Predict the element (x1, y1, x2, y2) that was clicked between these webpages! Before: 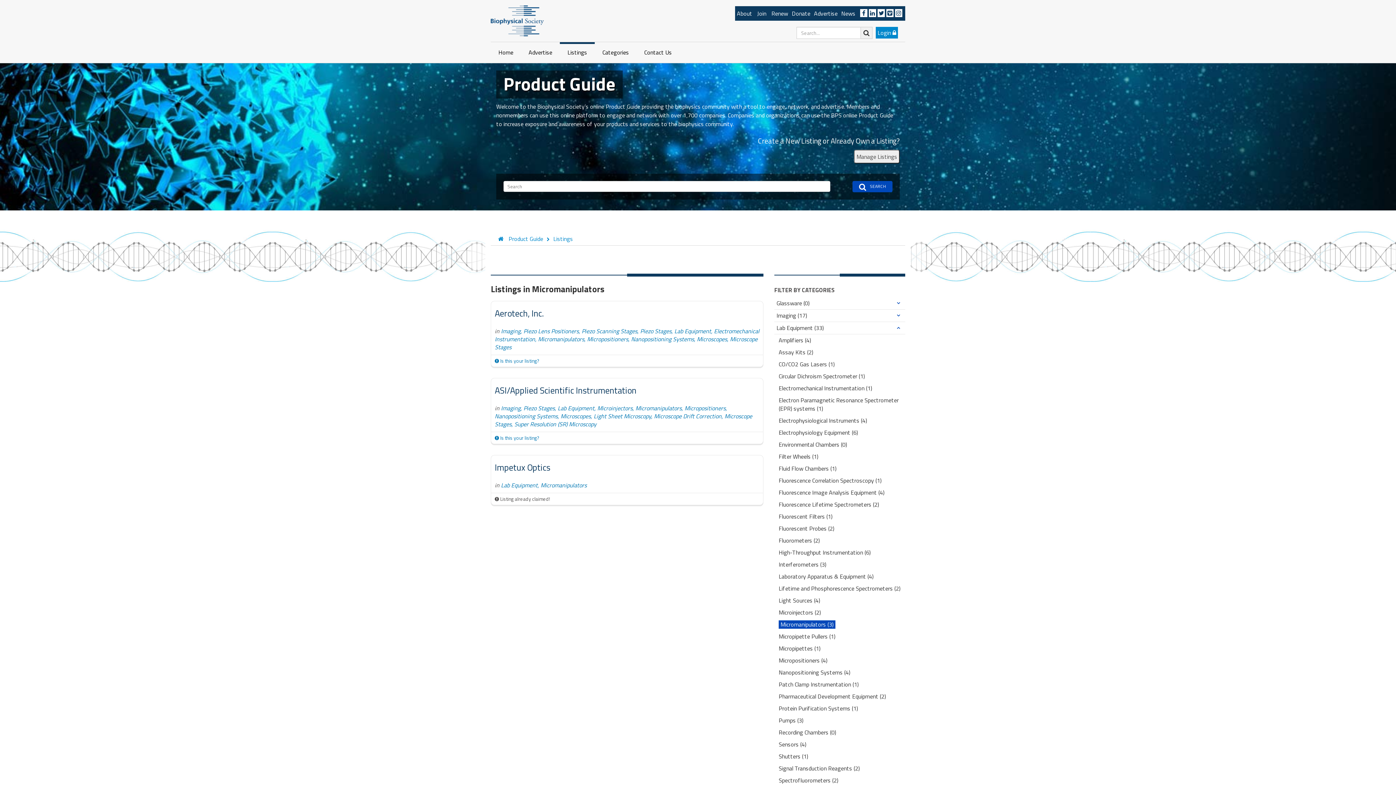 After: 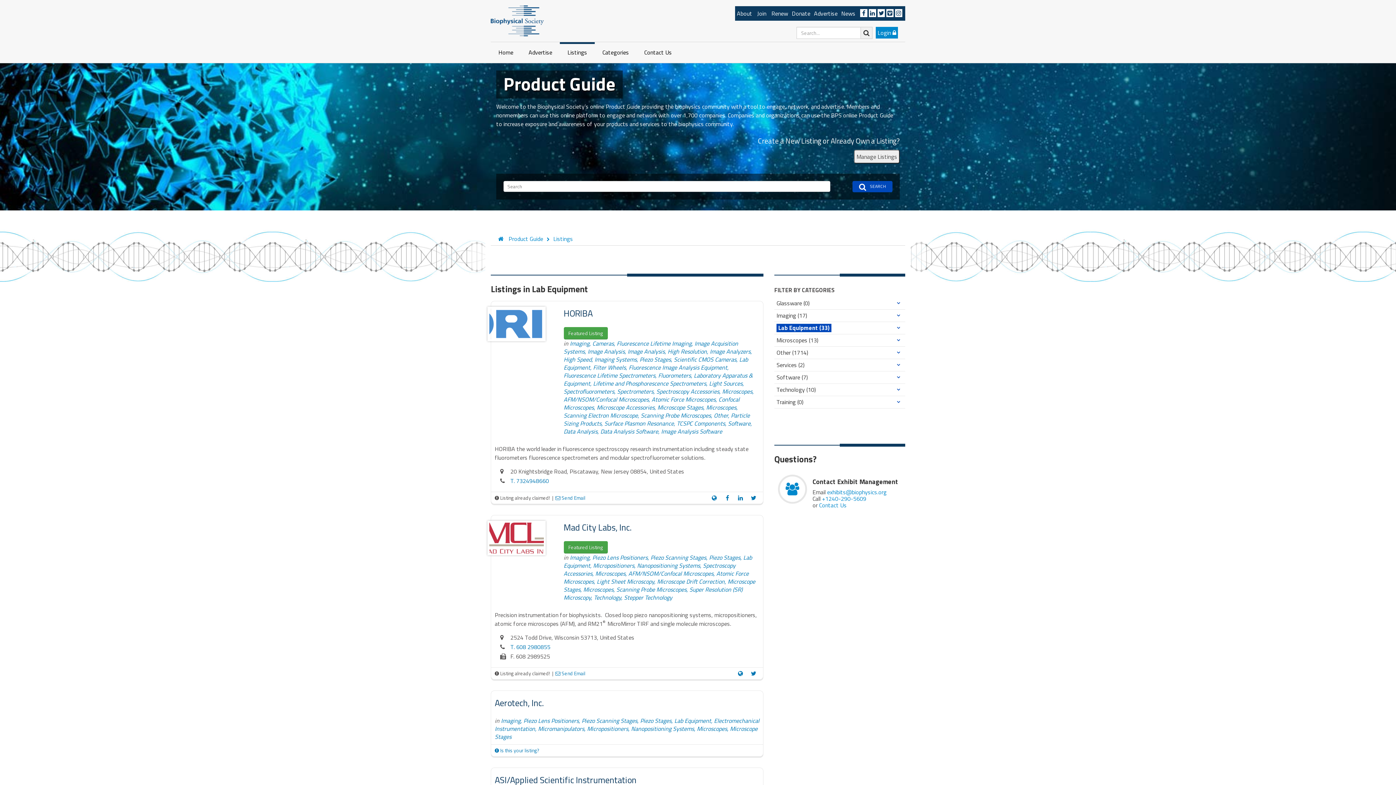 Action: bbox: (674, 326, 712, 335) label: Lab Equipment